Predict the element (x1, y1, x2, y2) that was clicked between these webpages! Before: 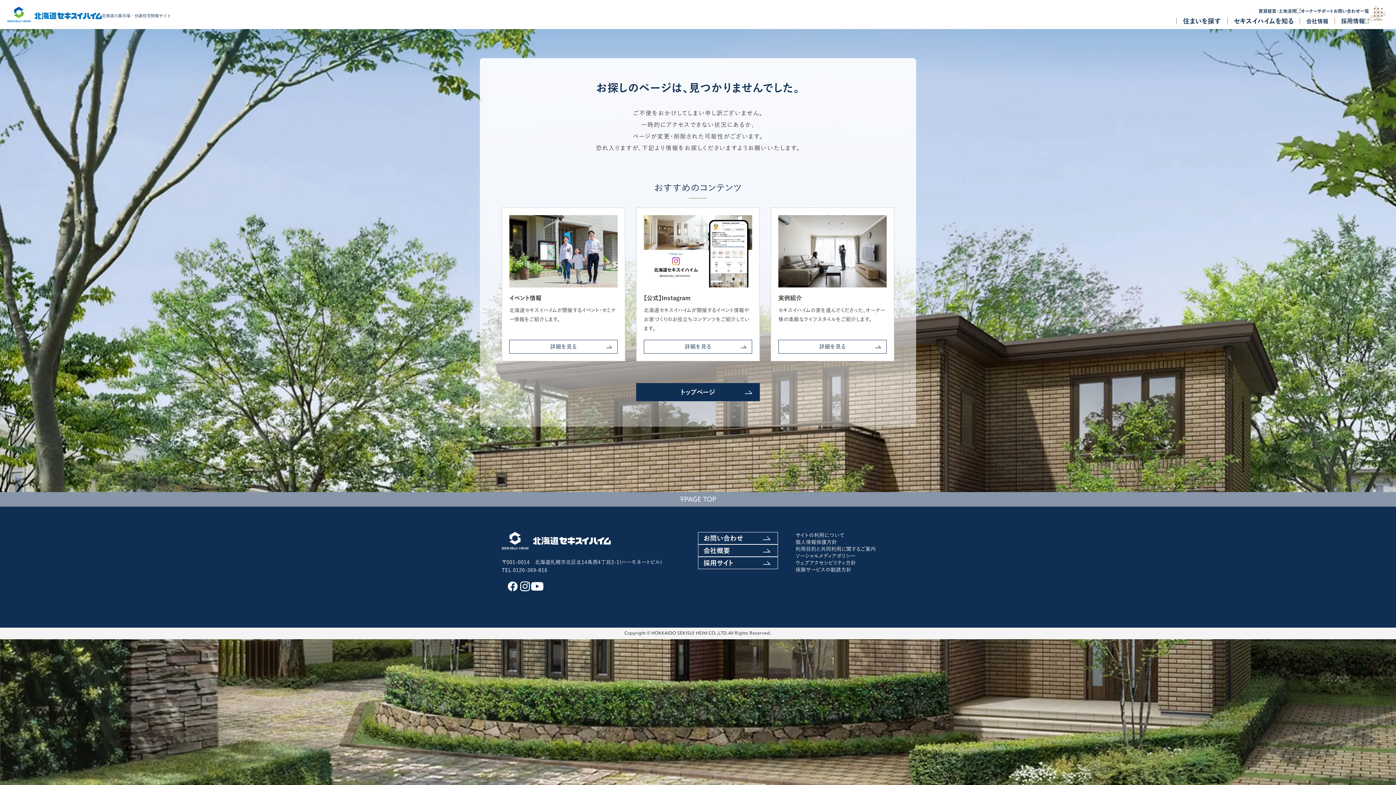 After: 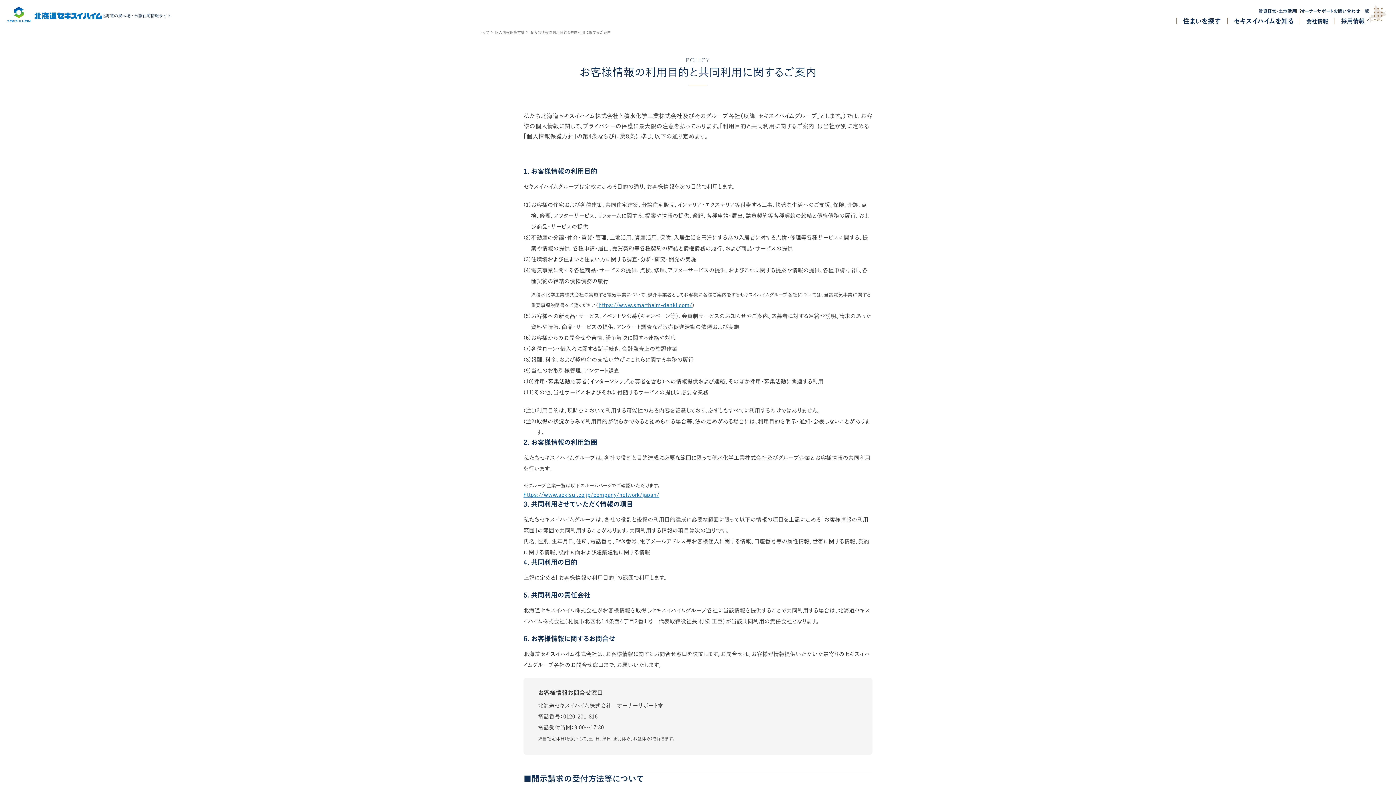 Action: label: 利用目的と共同利用に関するご案内 bbox: (795, 546, 894, 552)